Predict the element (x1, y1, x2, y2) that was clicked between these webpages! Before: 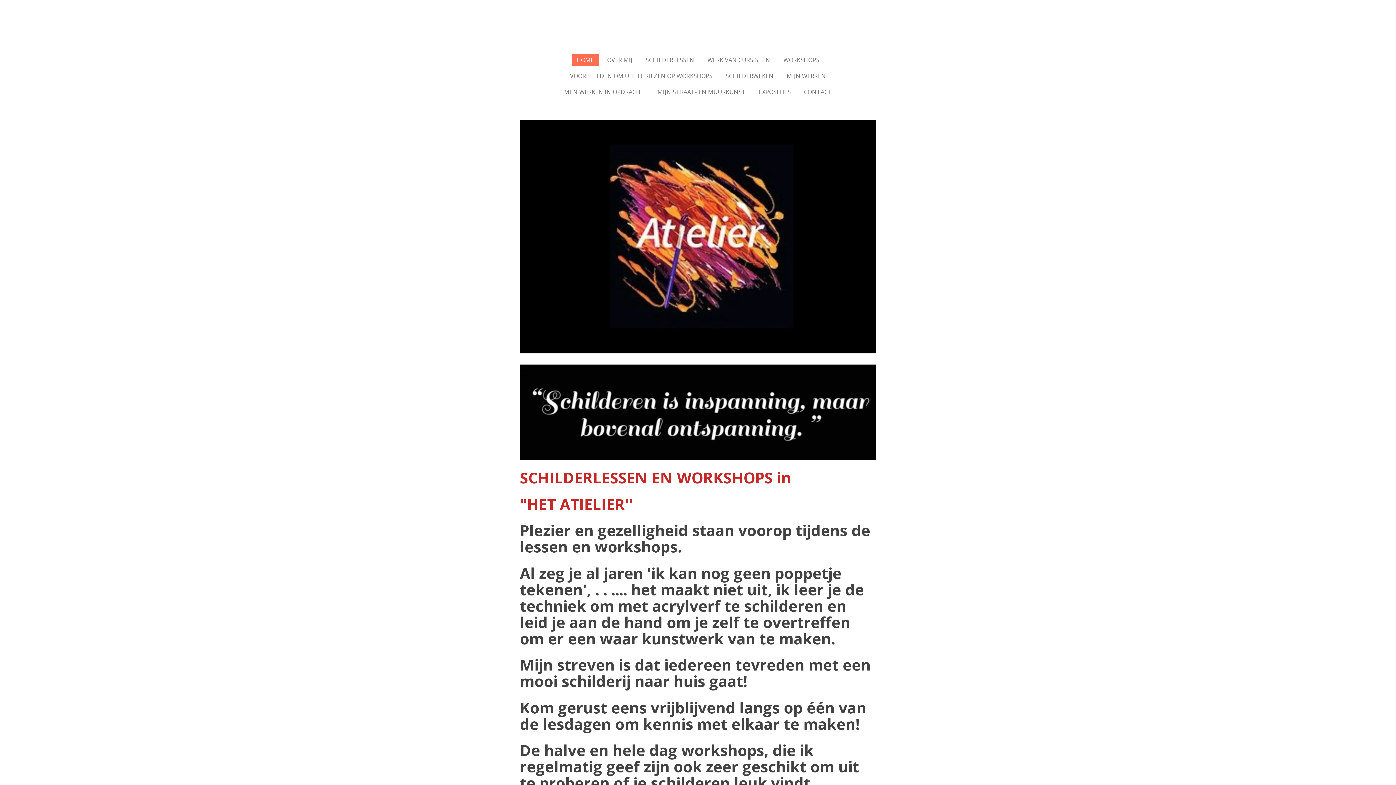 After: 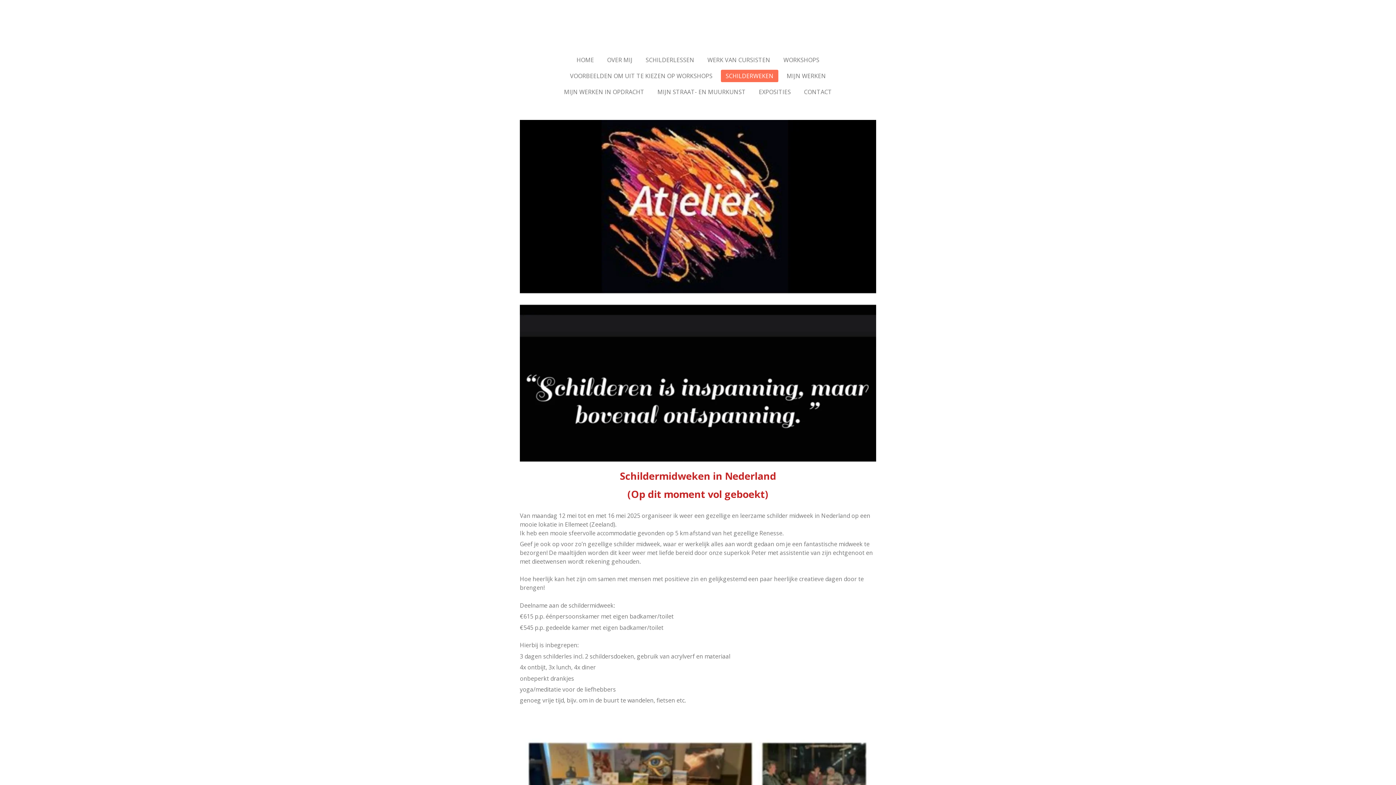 Action: bbox: (721, 69, 778, 82) label: SCHILDERWEKEN